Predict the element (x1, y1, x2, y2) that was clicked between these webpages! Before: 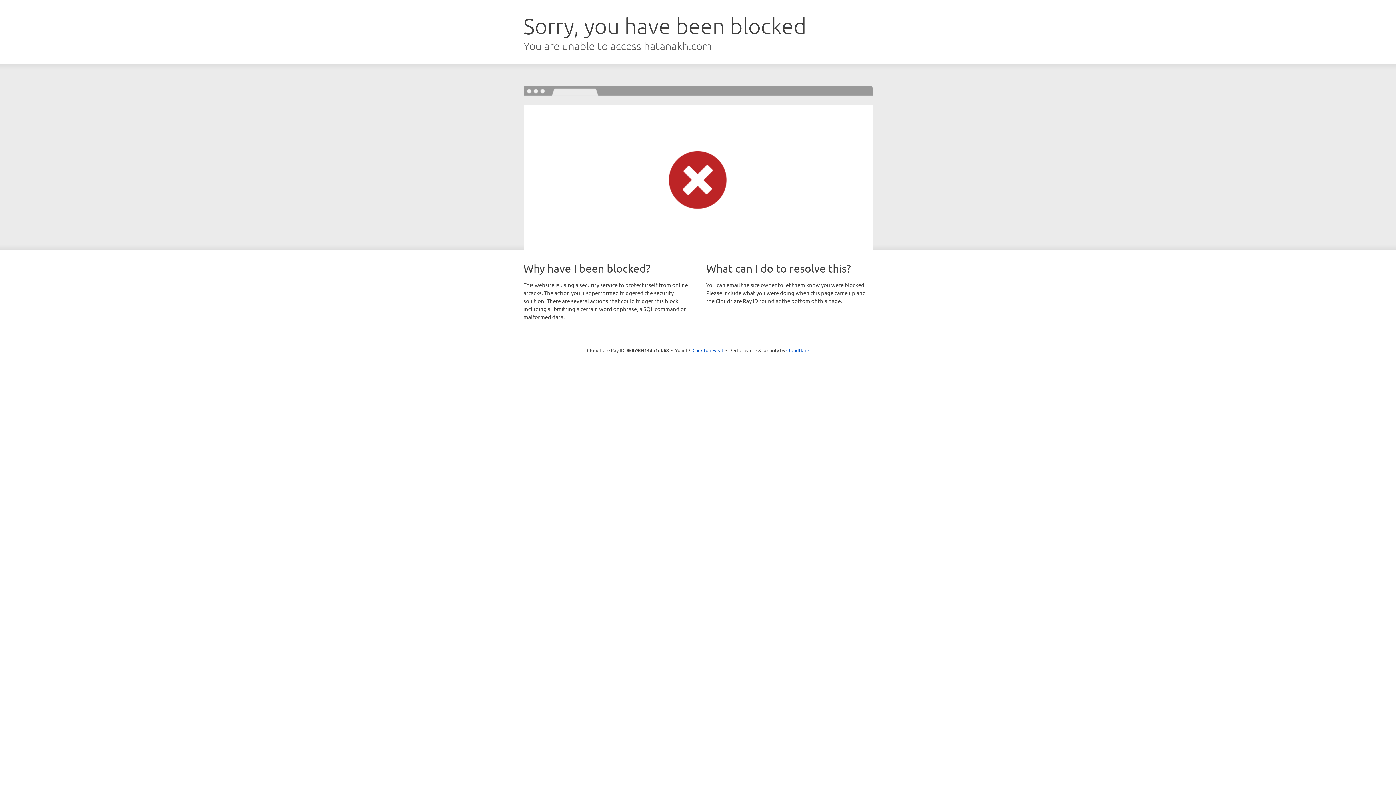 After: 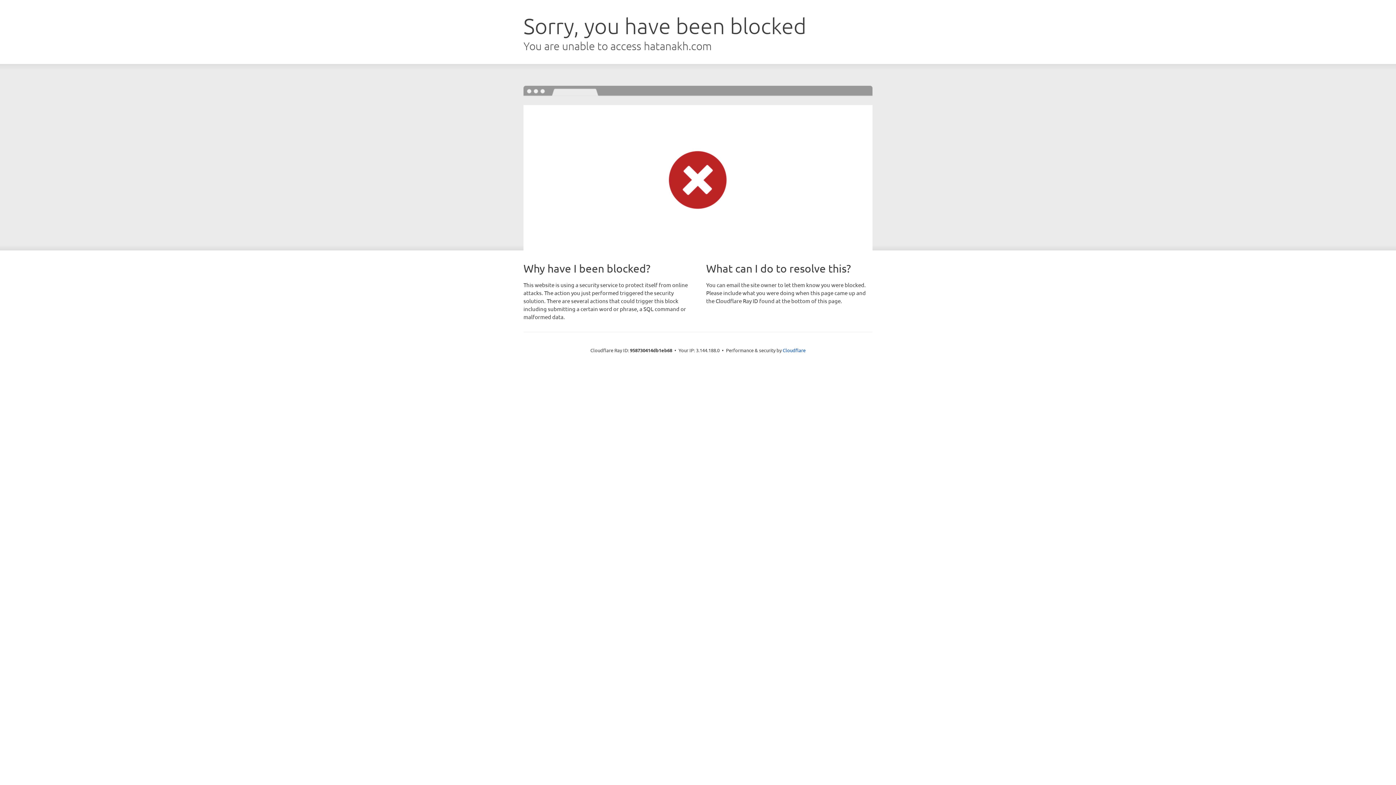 Action: bbox: (692, 346, 723, 353) label: Click to reveal